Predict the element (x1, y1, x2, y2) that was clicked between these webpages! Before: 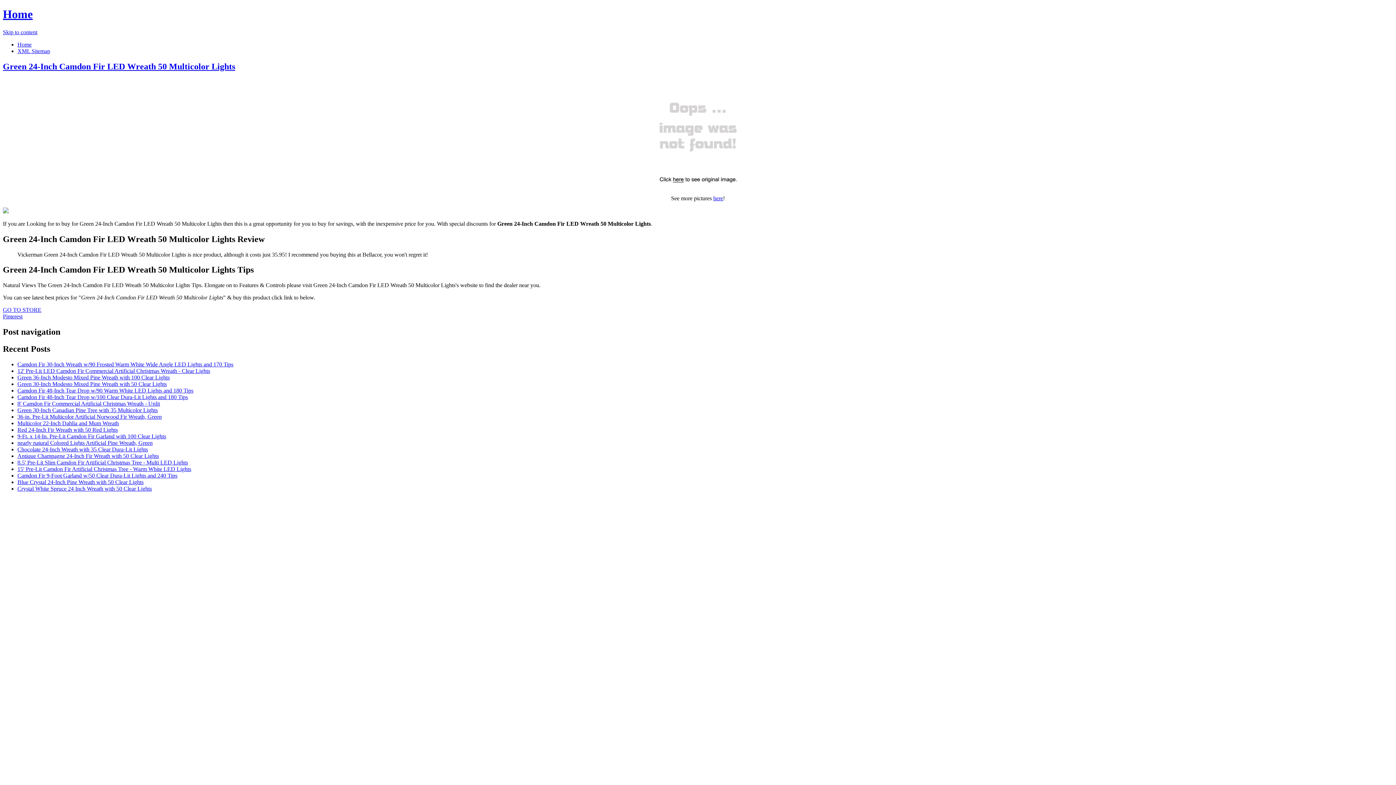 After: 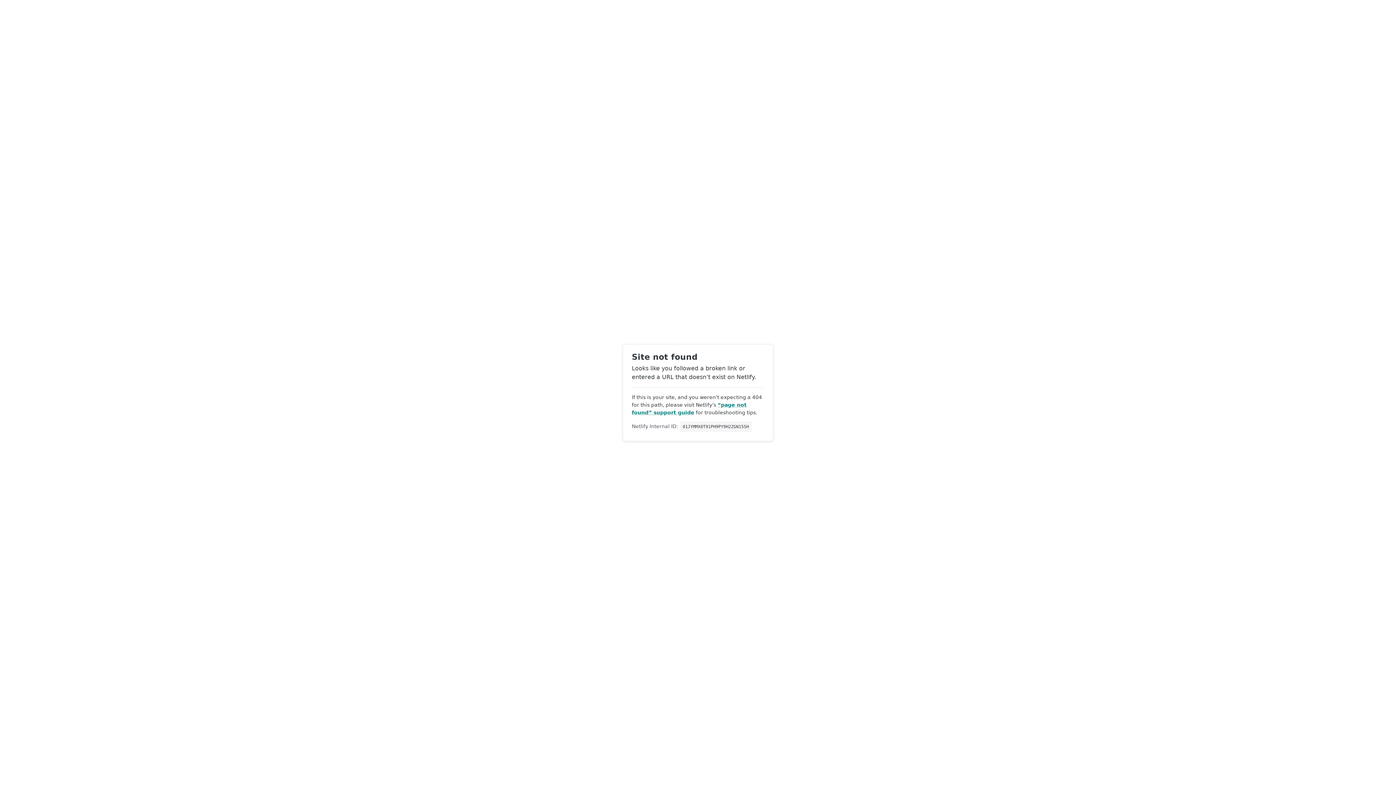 Action: label: Green 24-Inch Camdon Fir LED Wreath 50 Multicolor Lights bbox: (2, 61, 235, 71)